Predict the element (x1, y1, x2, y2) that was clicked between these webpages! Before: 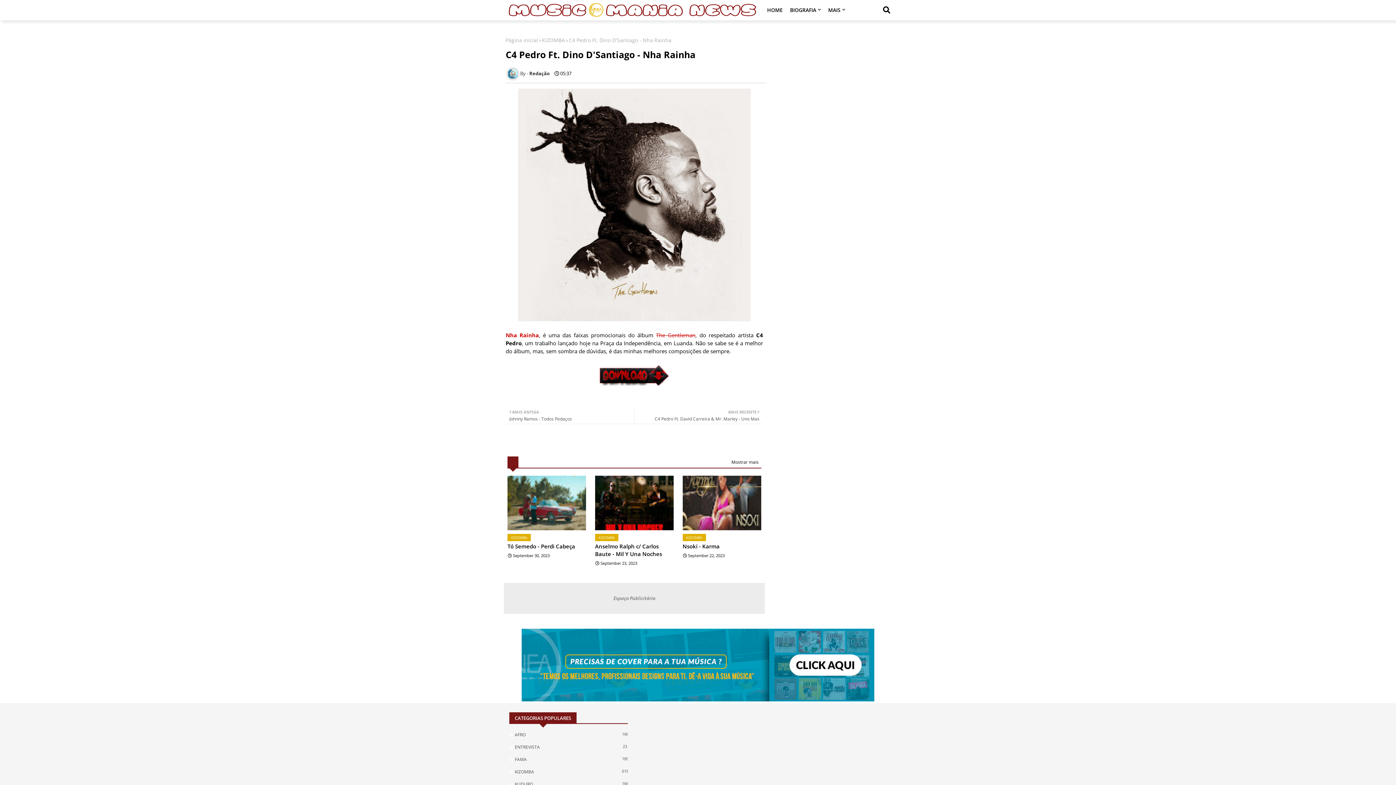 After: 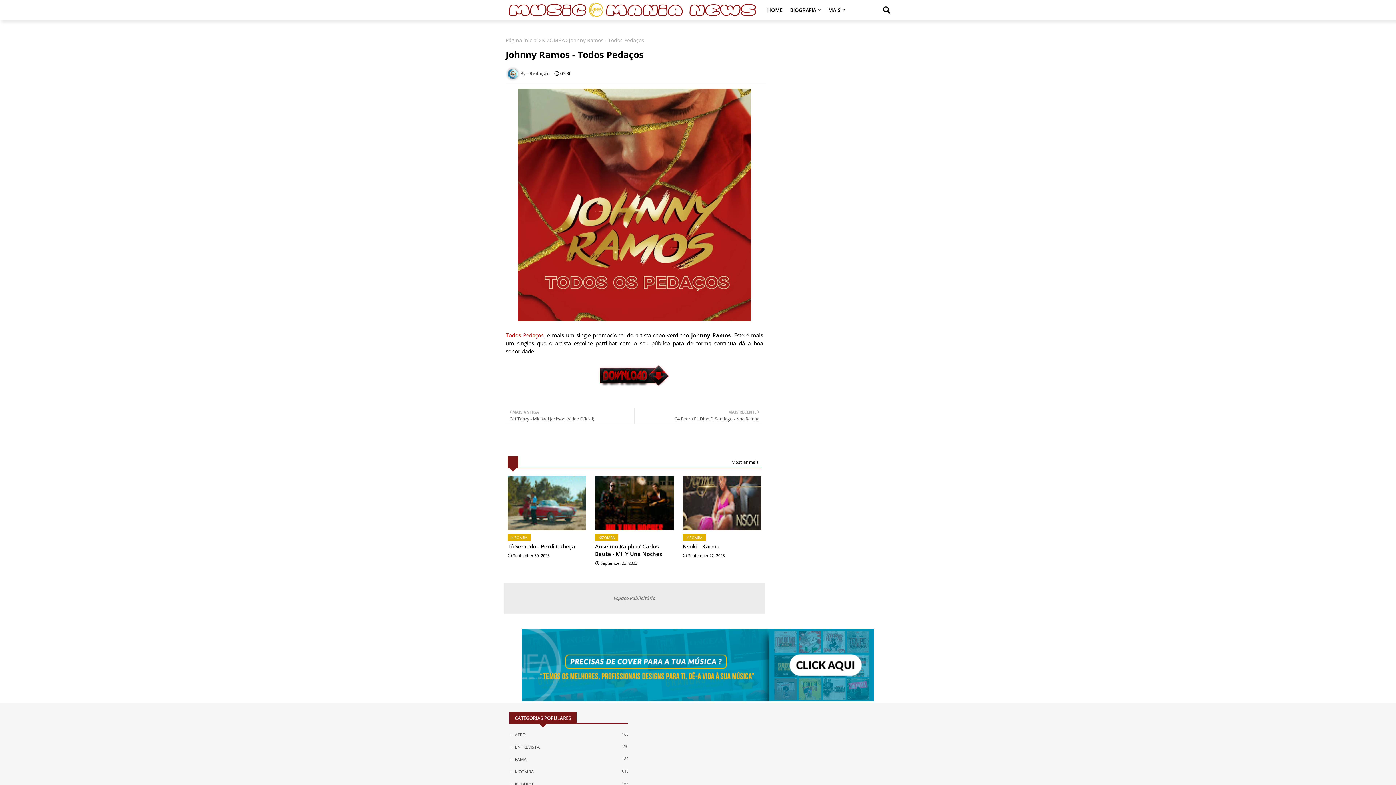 Action: label: MAIS ANTIGA

Johnny Ramos - Todos Pedaços bbox: (509, 408, 634, 422)